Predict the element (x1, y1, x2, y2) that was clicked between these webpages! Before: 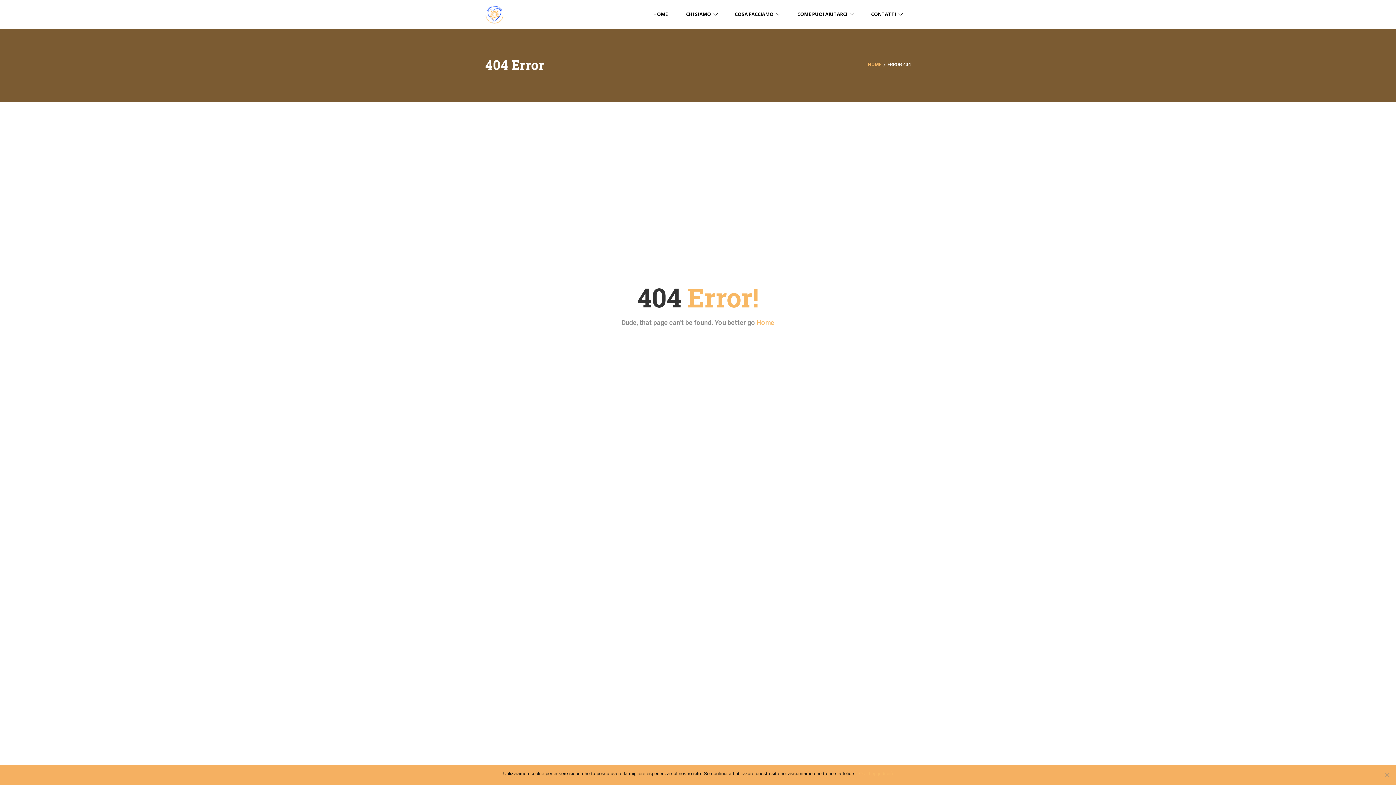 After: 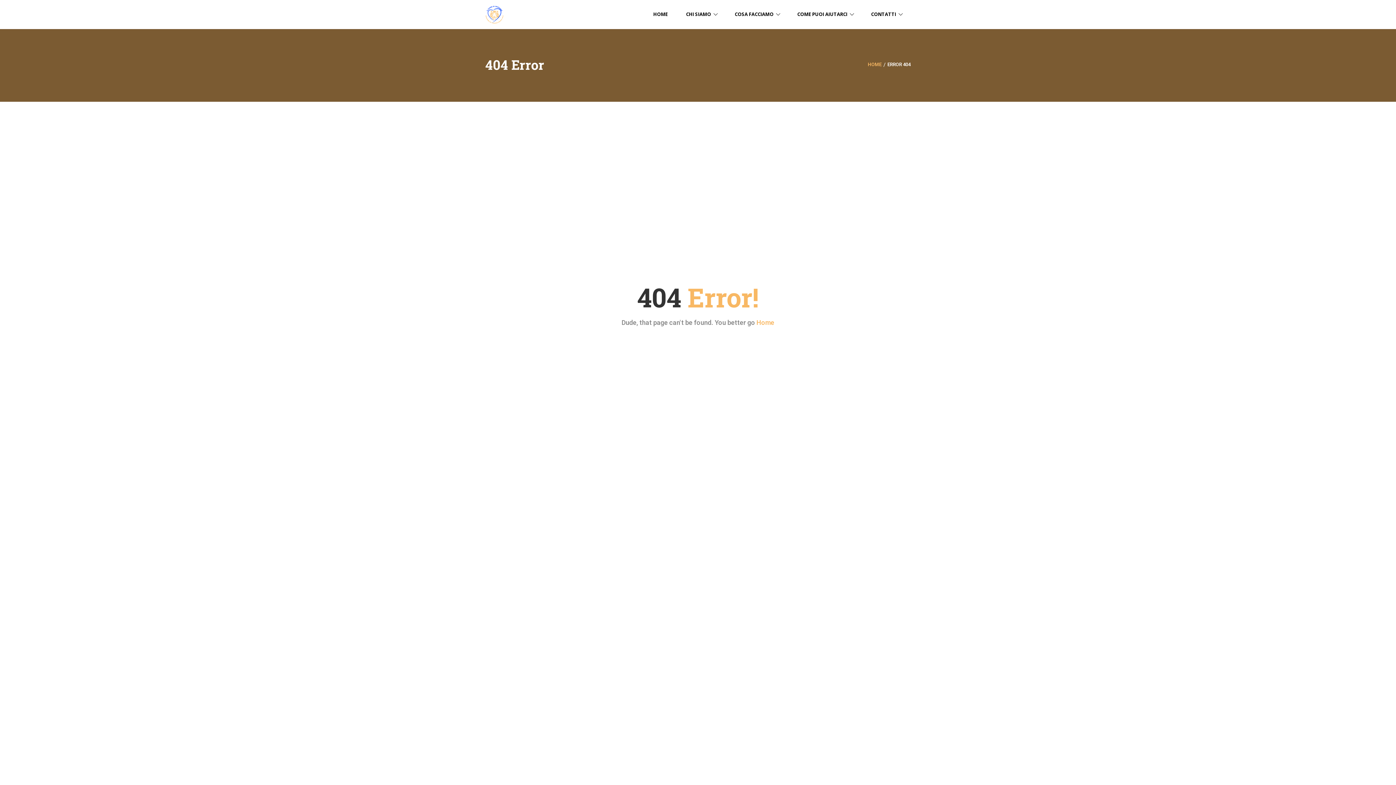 Action: bbox: (859, 770, 865, 777) label: Ok